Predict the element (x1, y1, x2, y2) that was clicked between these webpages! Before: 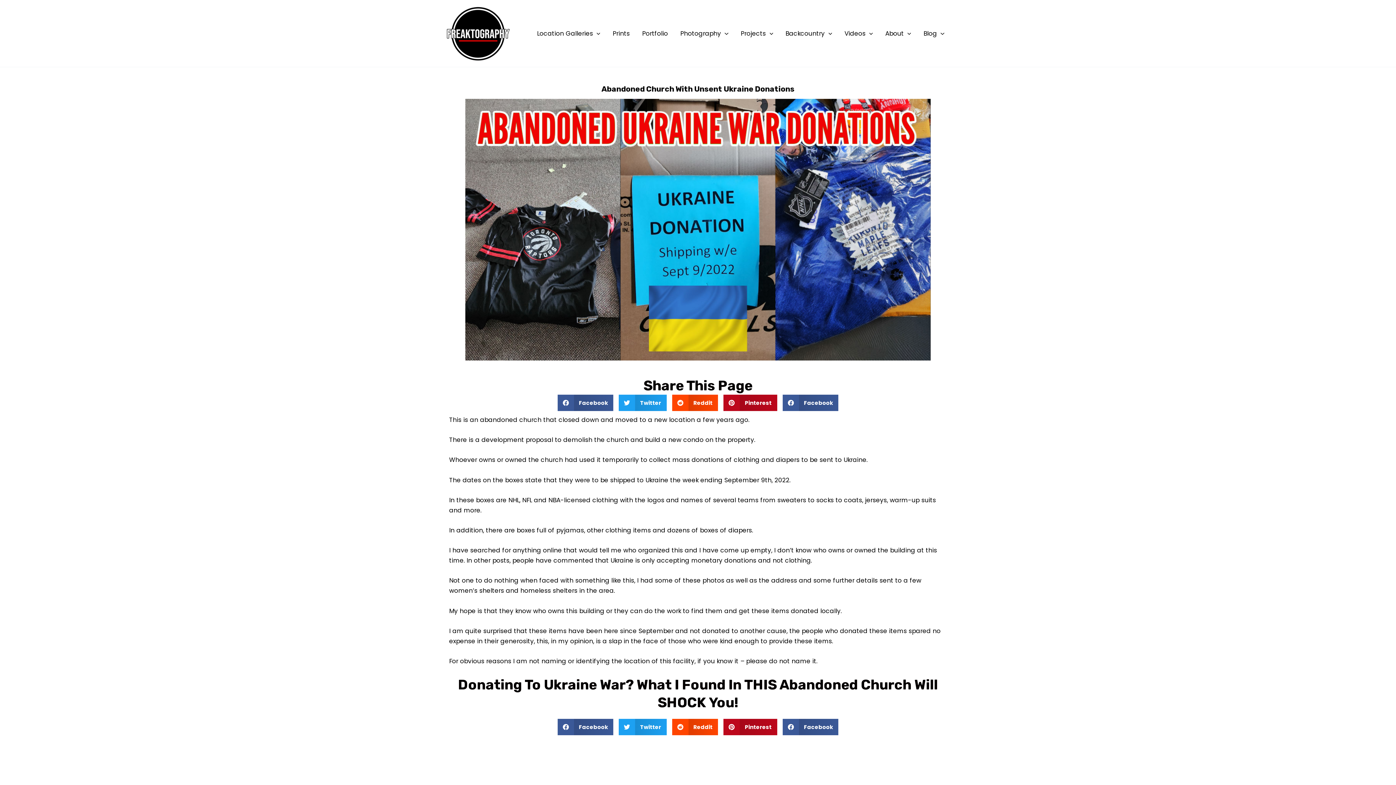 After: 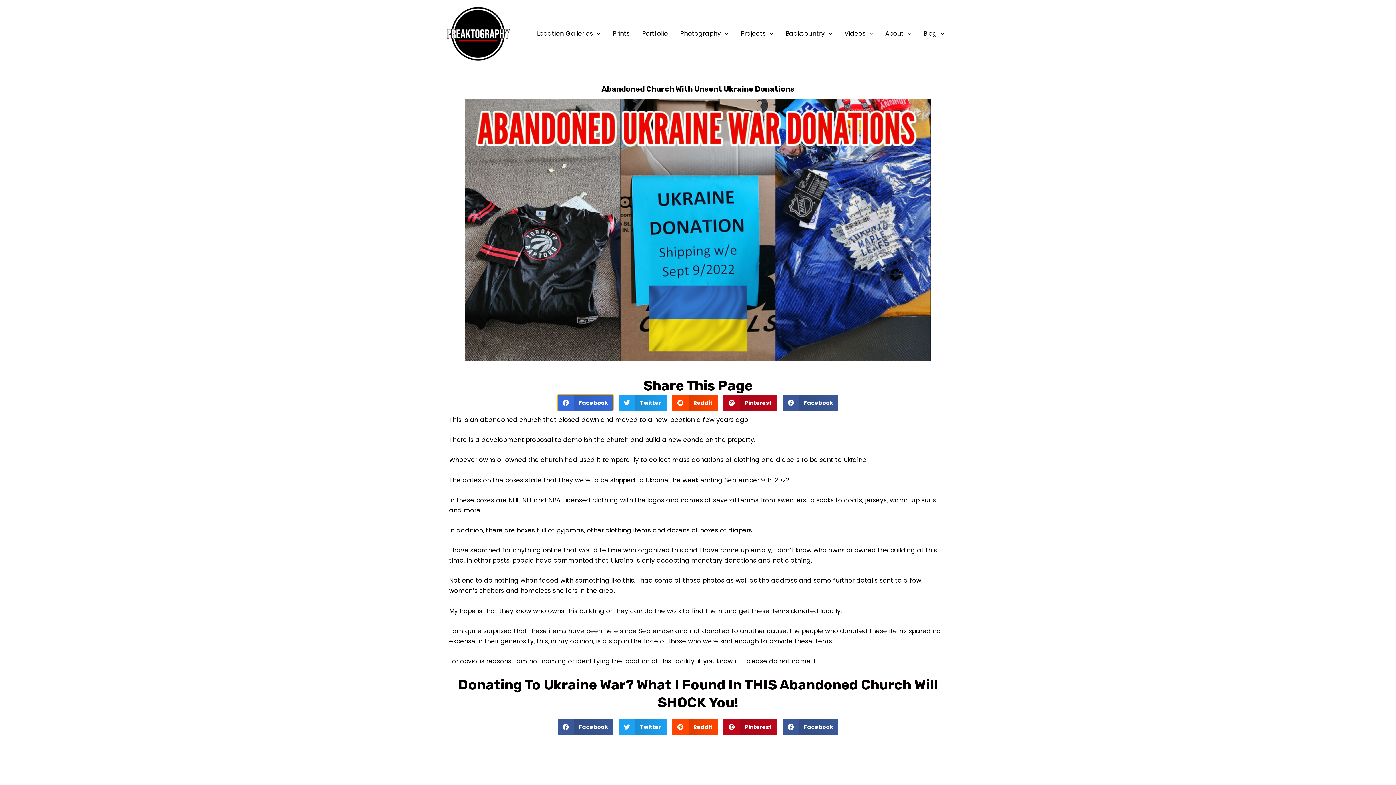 Action: bbox: (557, 394, 613, 411) label: Share on facebook